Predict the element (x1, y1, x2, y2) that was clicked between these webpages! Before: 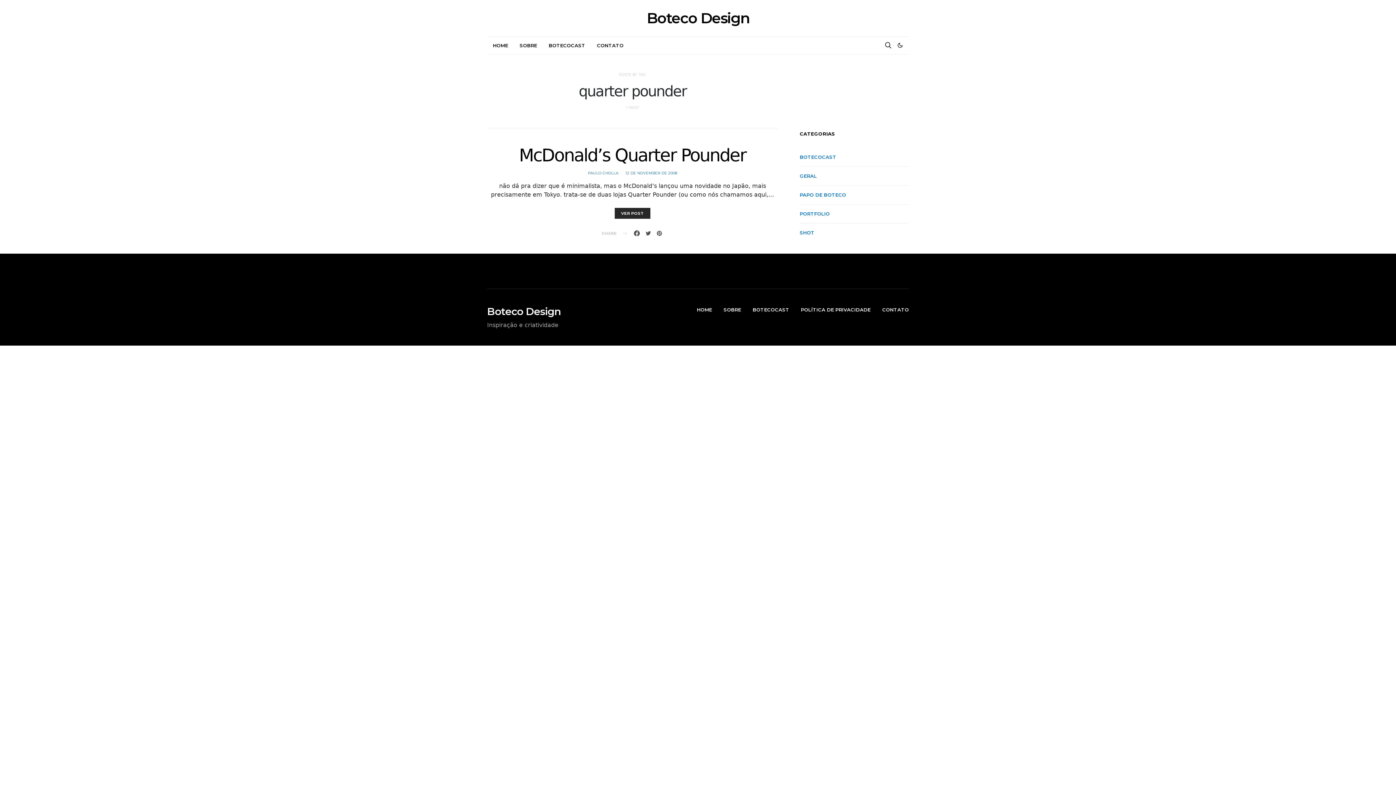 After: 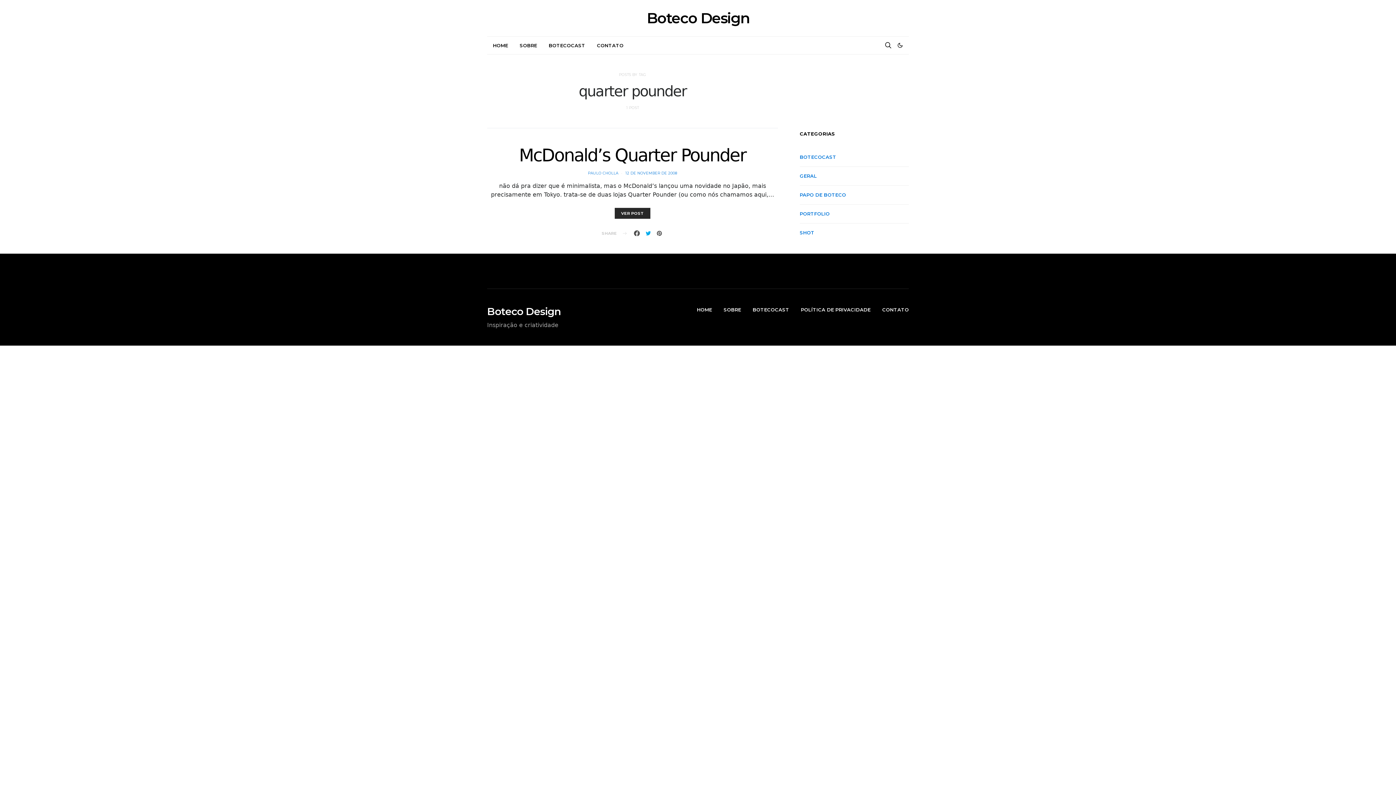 Action: bbox: (644, 230, 652, 236)